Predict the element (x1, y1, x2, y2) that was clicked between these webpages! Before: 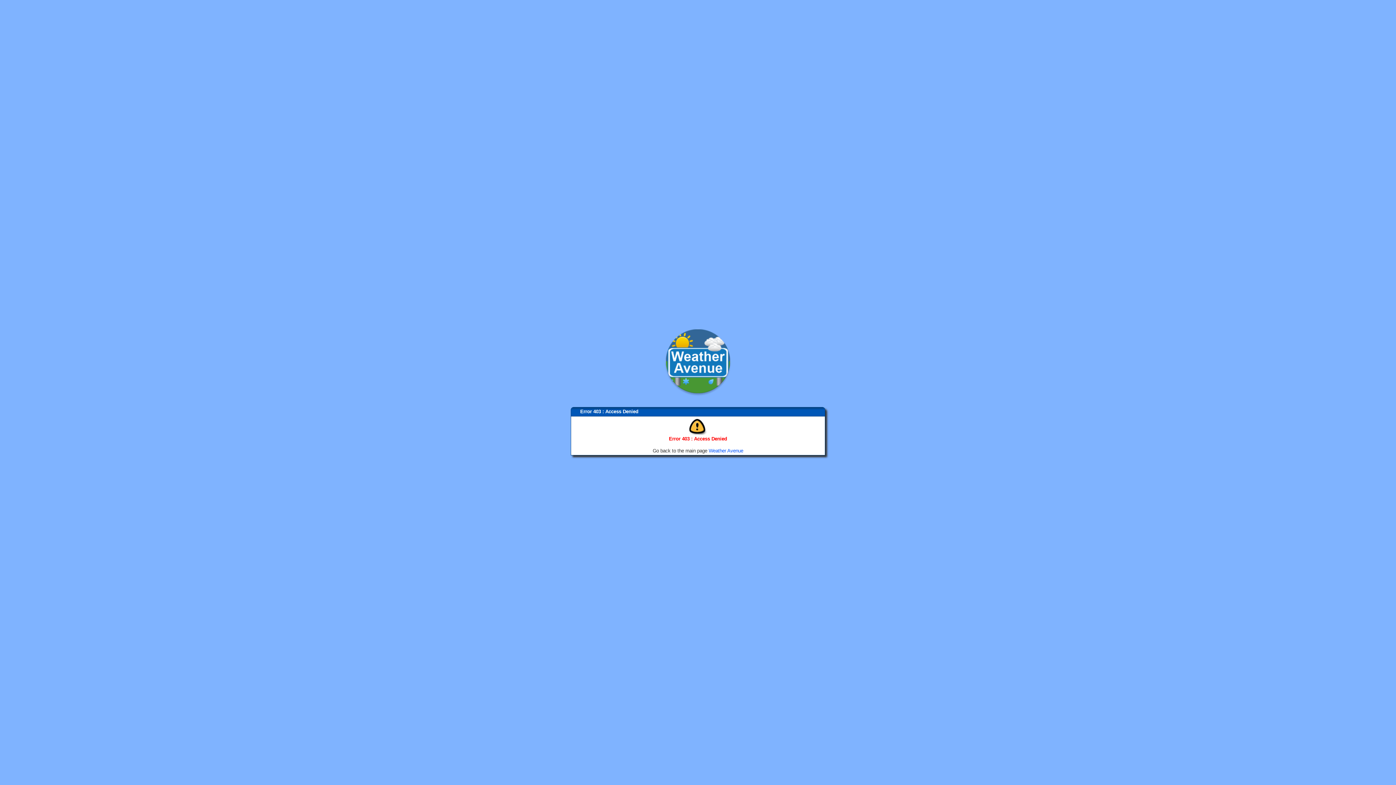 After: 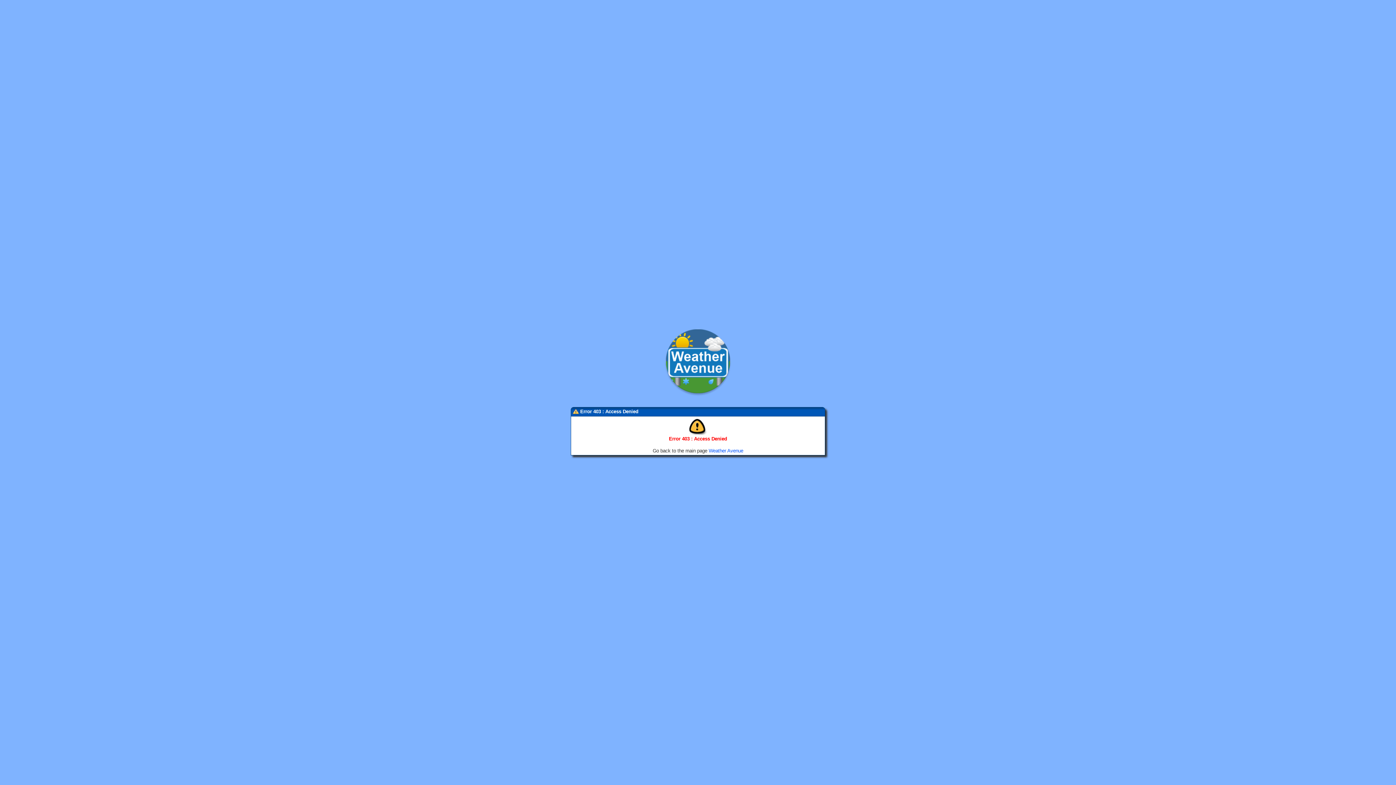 Action: bbox: (663, 392, 733, 397)